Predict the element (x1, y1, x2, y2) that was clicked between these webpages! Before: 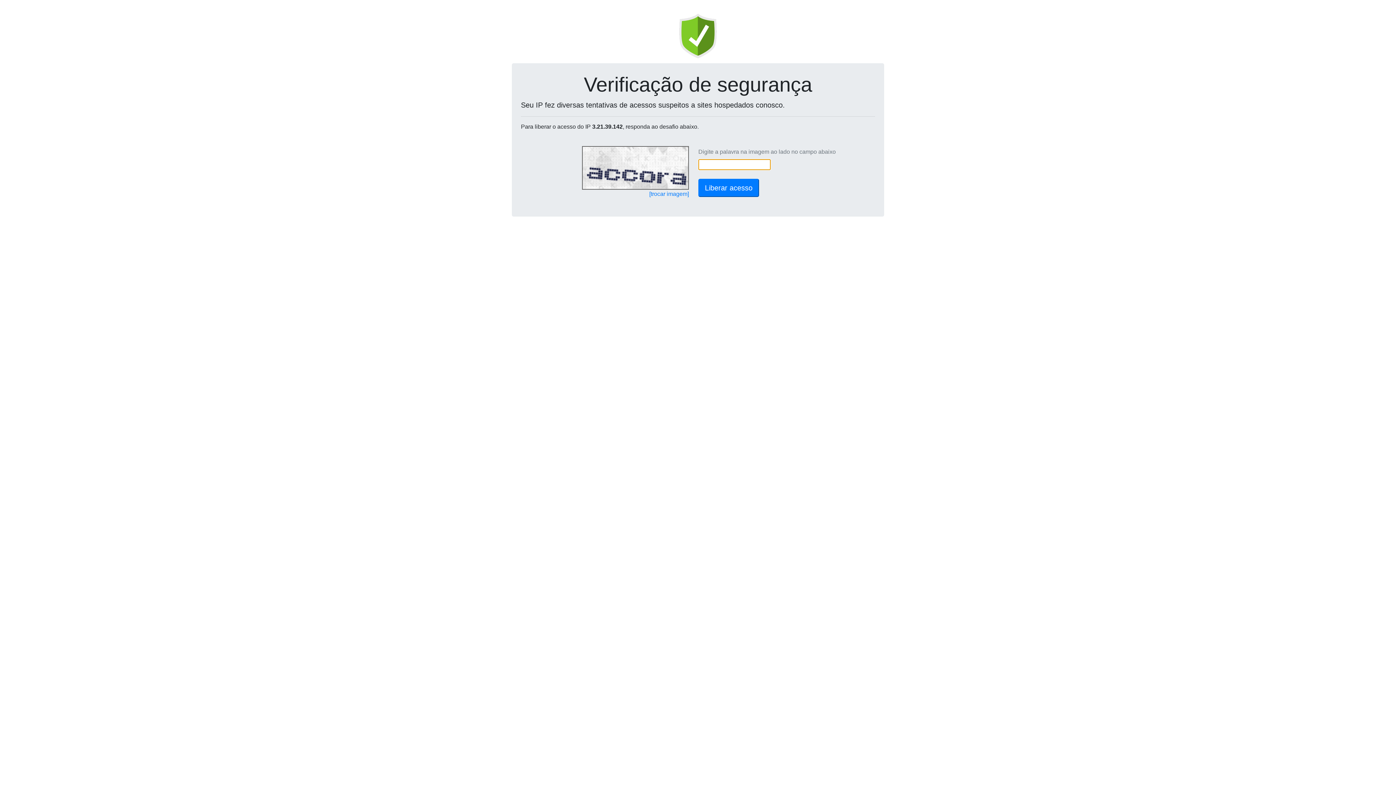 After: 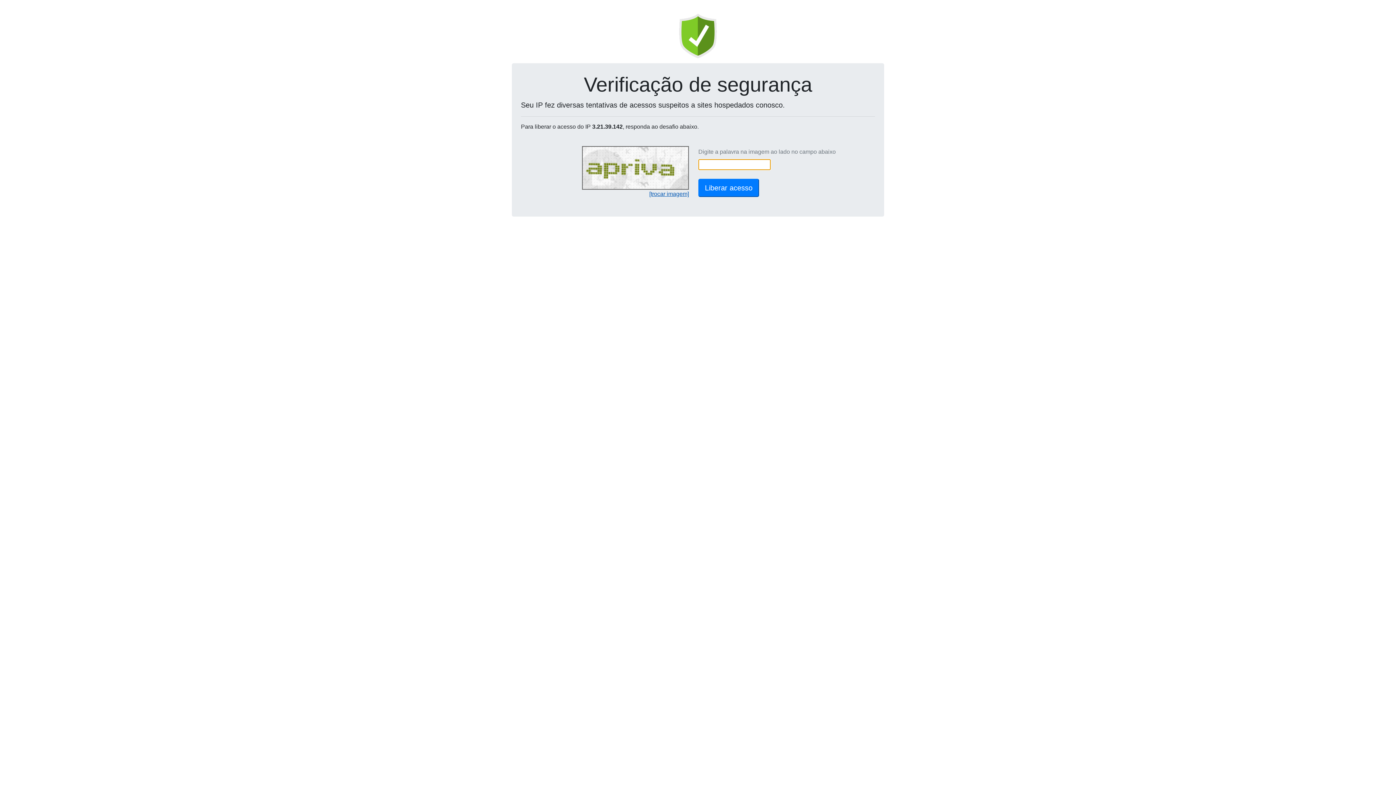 Action: bbox: (649, 190, 689, 197) label: [trocar imagem]